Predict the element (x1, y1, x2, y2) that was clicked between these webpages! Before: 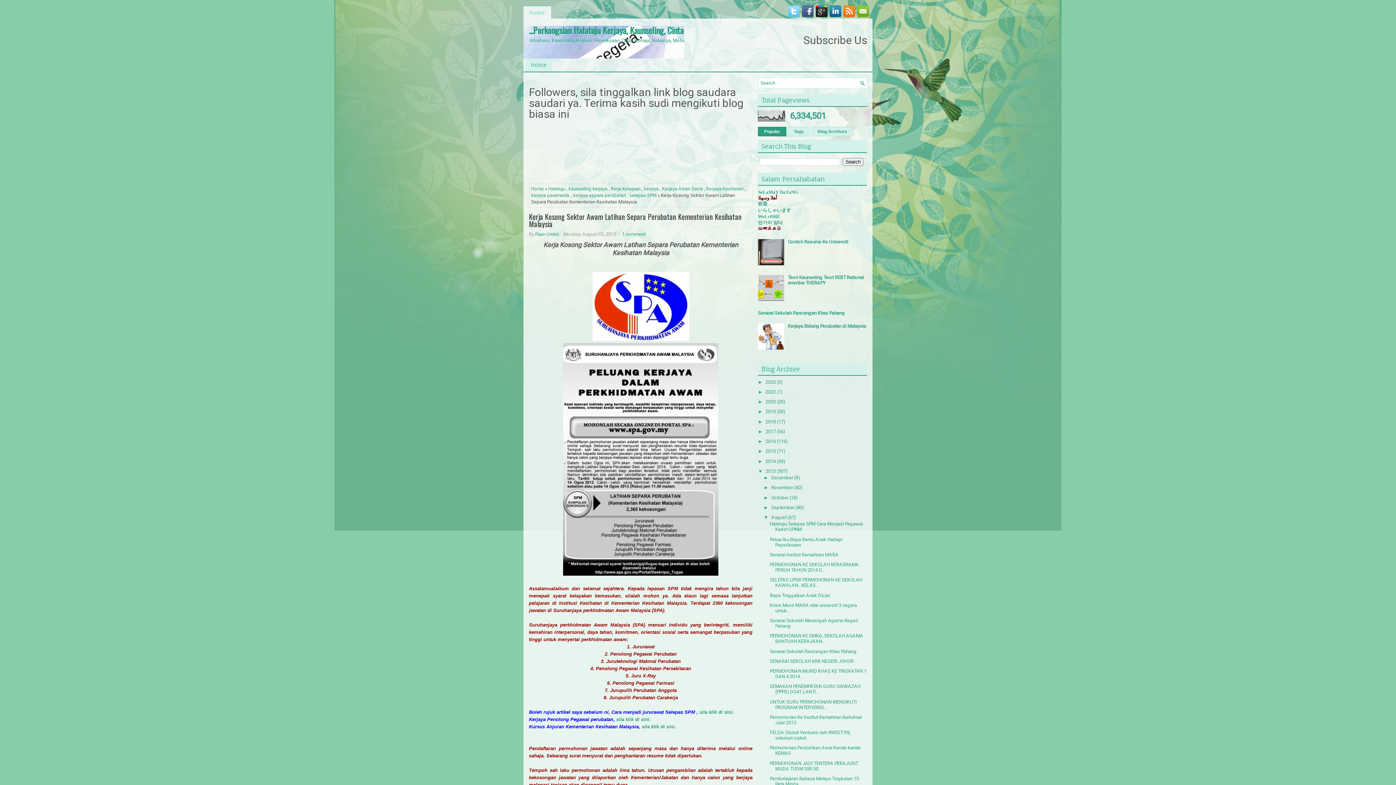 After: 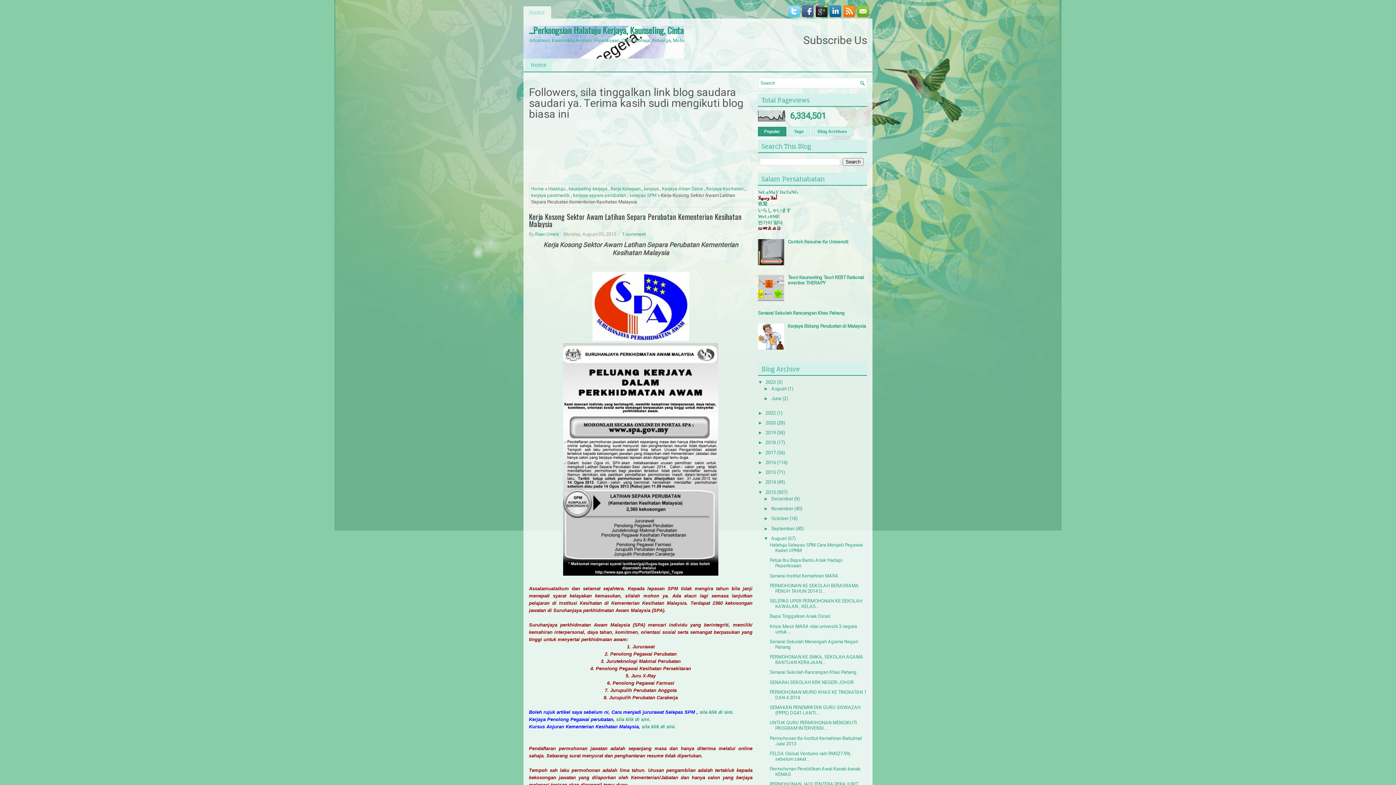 Action: bbox: (758, 379, 765, 384) label: ►  